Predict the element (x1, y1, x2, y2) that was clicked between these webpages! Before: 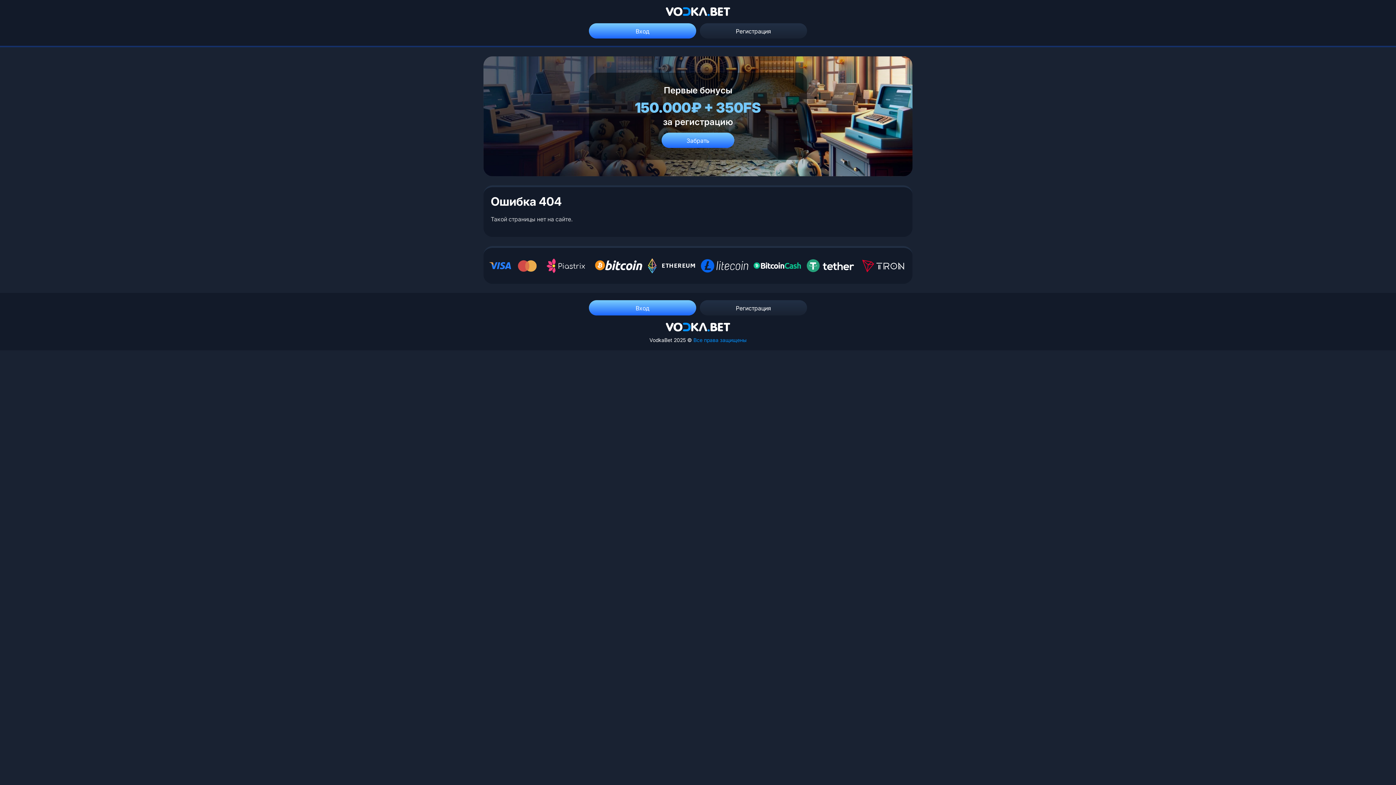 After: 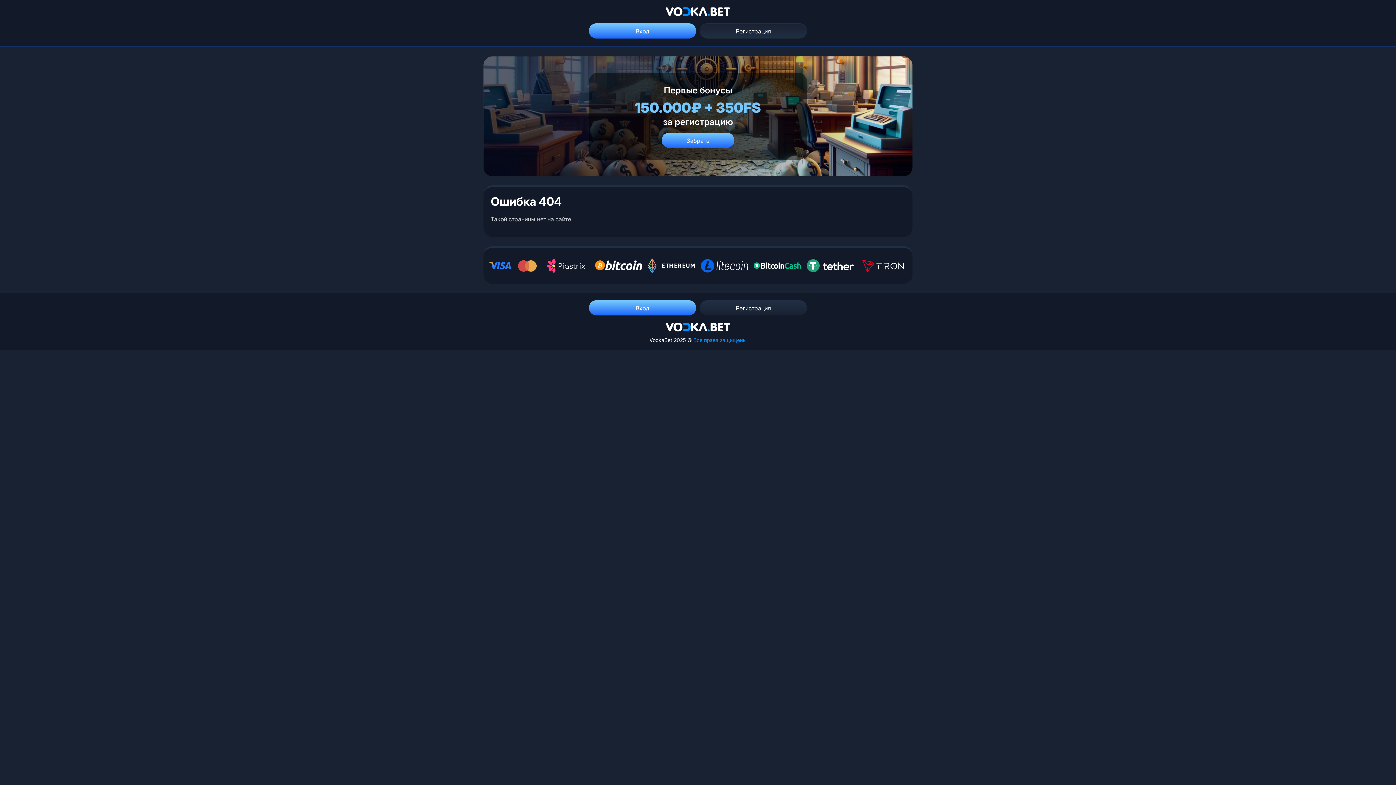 Action: bbox: (700, 23, 807, 38) label: Регистрация